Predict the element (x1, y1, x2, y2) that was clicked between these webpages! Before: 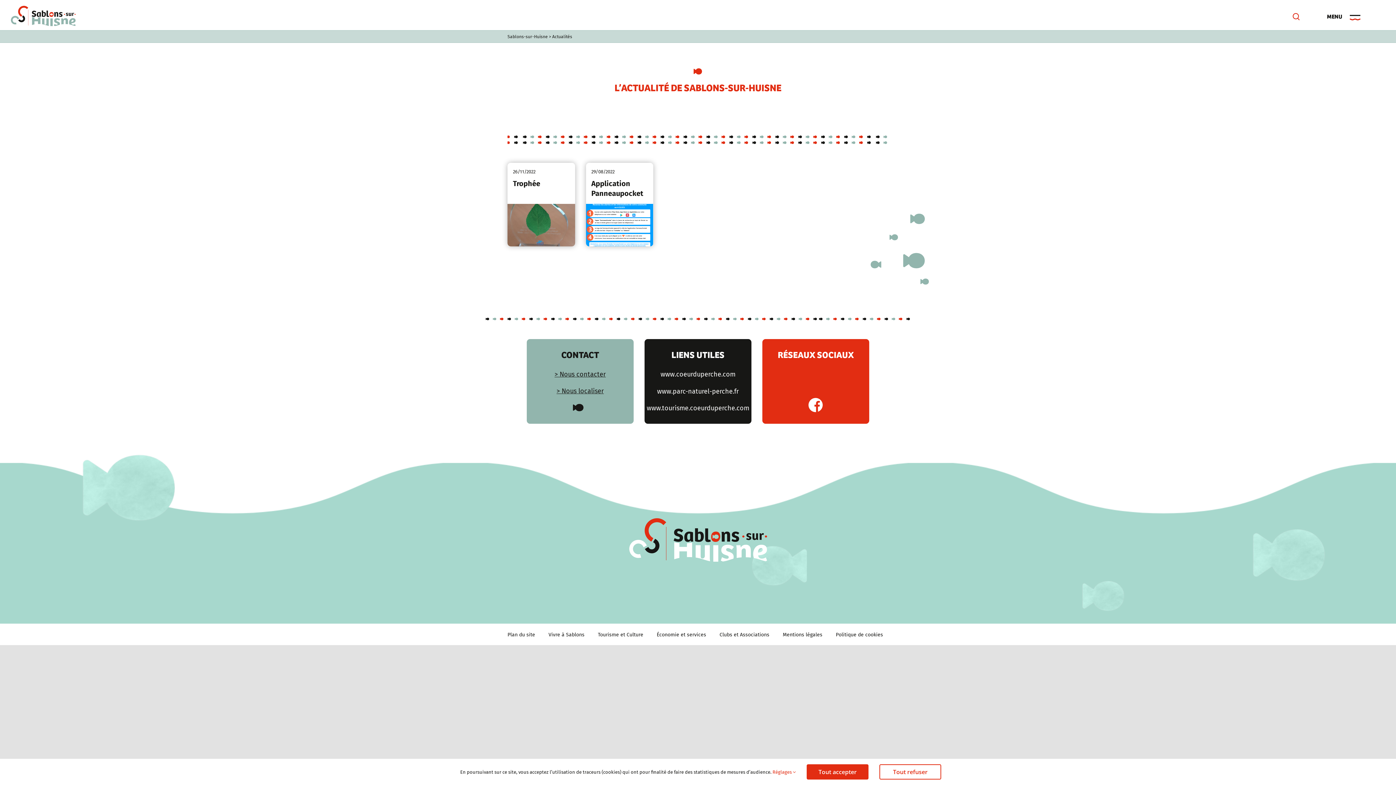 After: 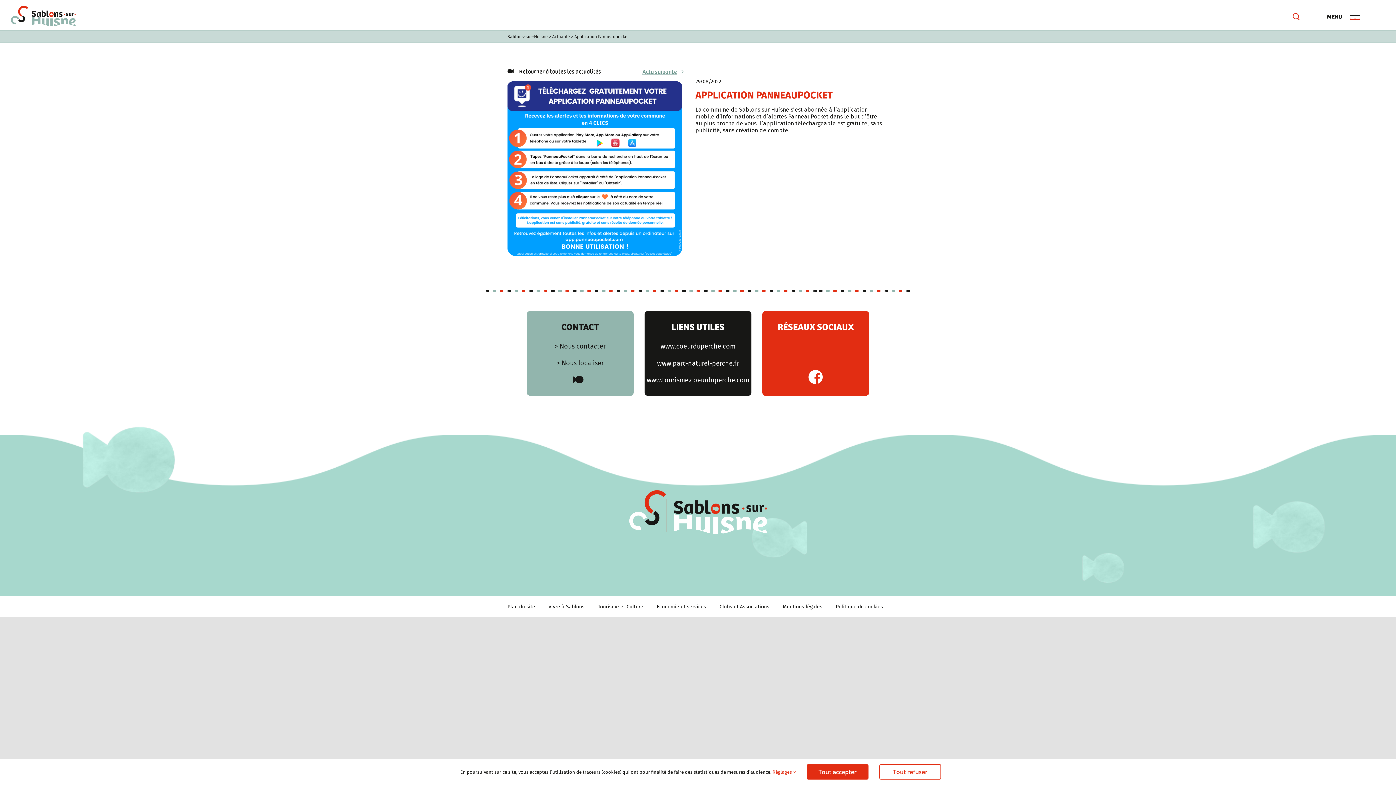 Action: bbox: (586, 204, 653, 246) label: Application Panneaupocket